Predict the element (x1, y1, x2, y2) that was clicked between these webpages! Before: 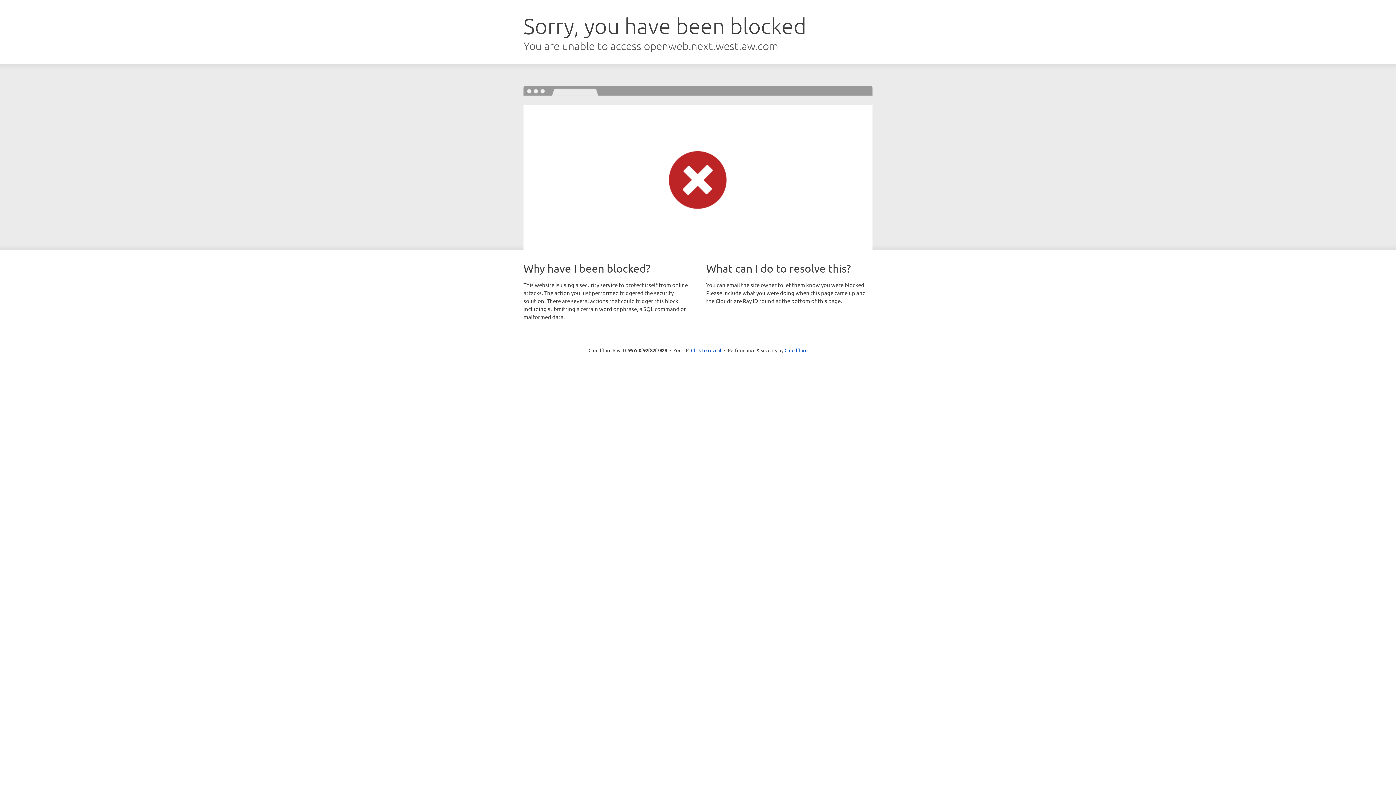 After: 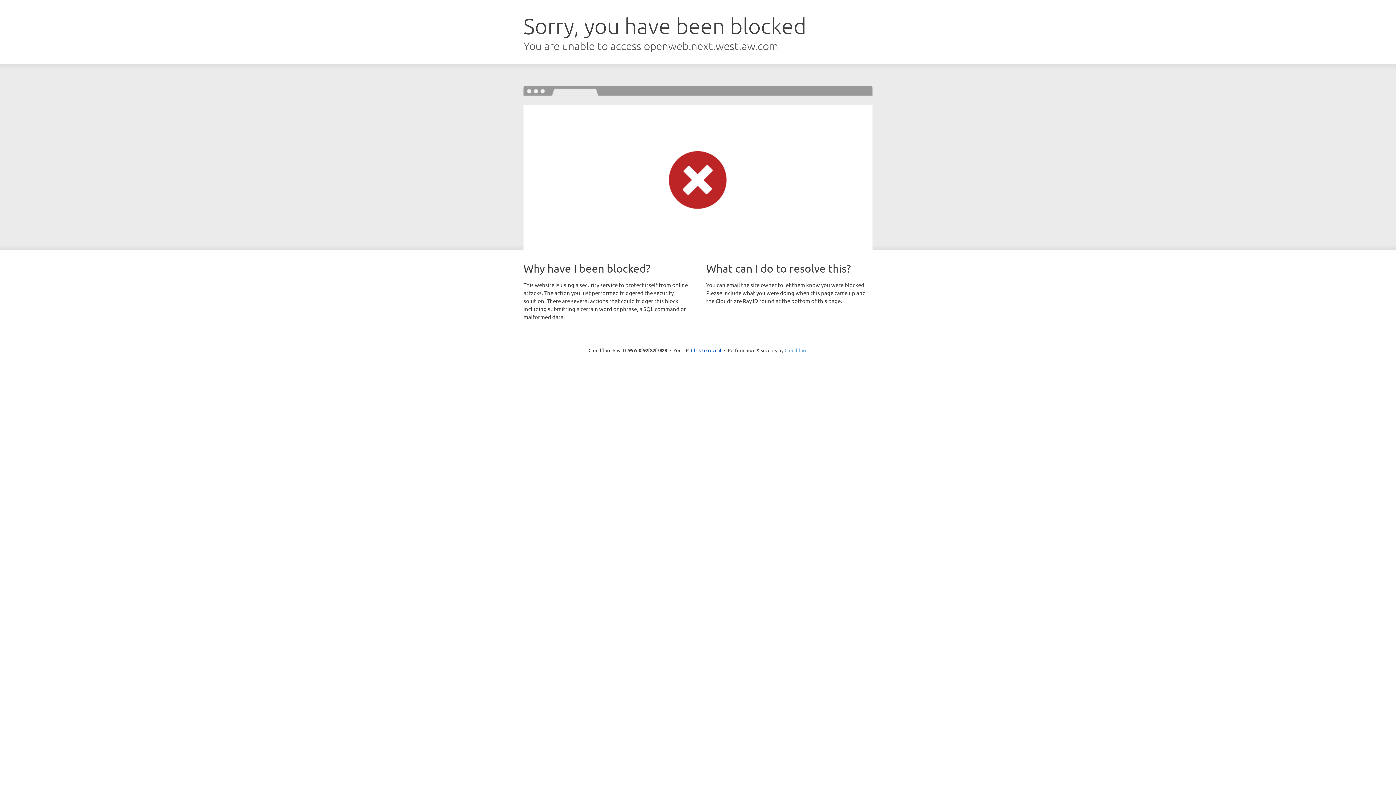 Action: label: Cloudflare bbox: (784, 347, 807, 353)